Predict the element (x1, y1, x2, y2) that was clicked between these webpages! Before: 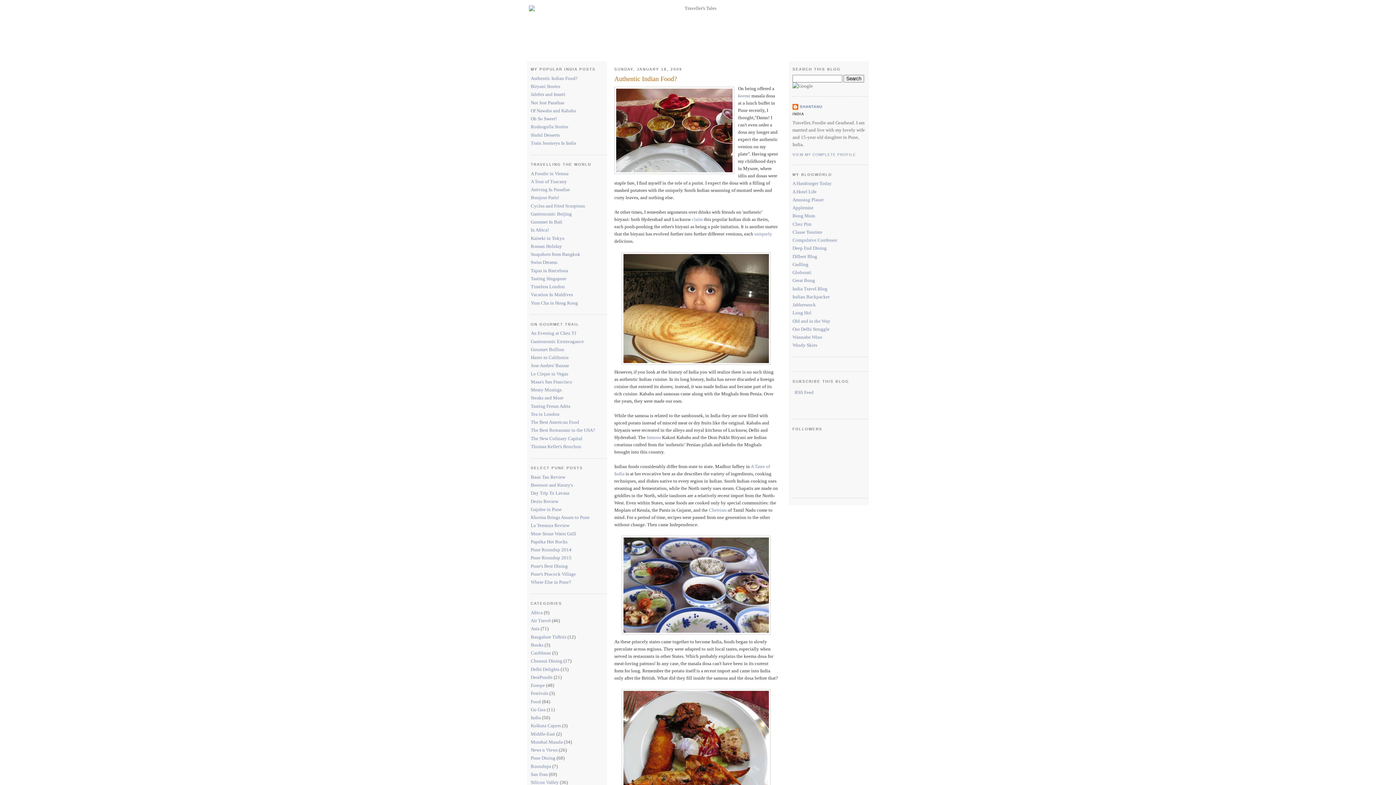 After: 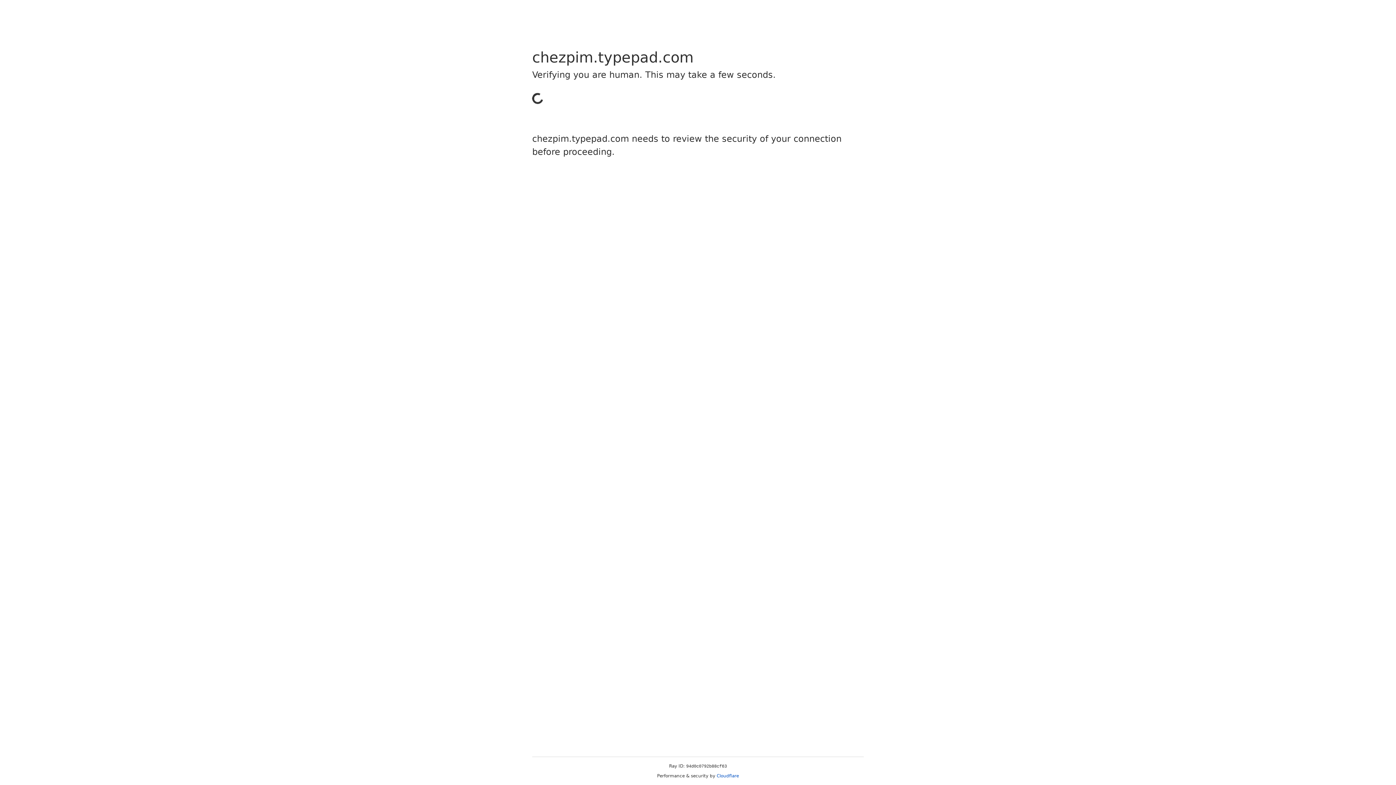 Action: label: Chez Pim bbox: (792, 221, 811, 226)